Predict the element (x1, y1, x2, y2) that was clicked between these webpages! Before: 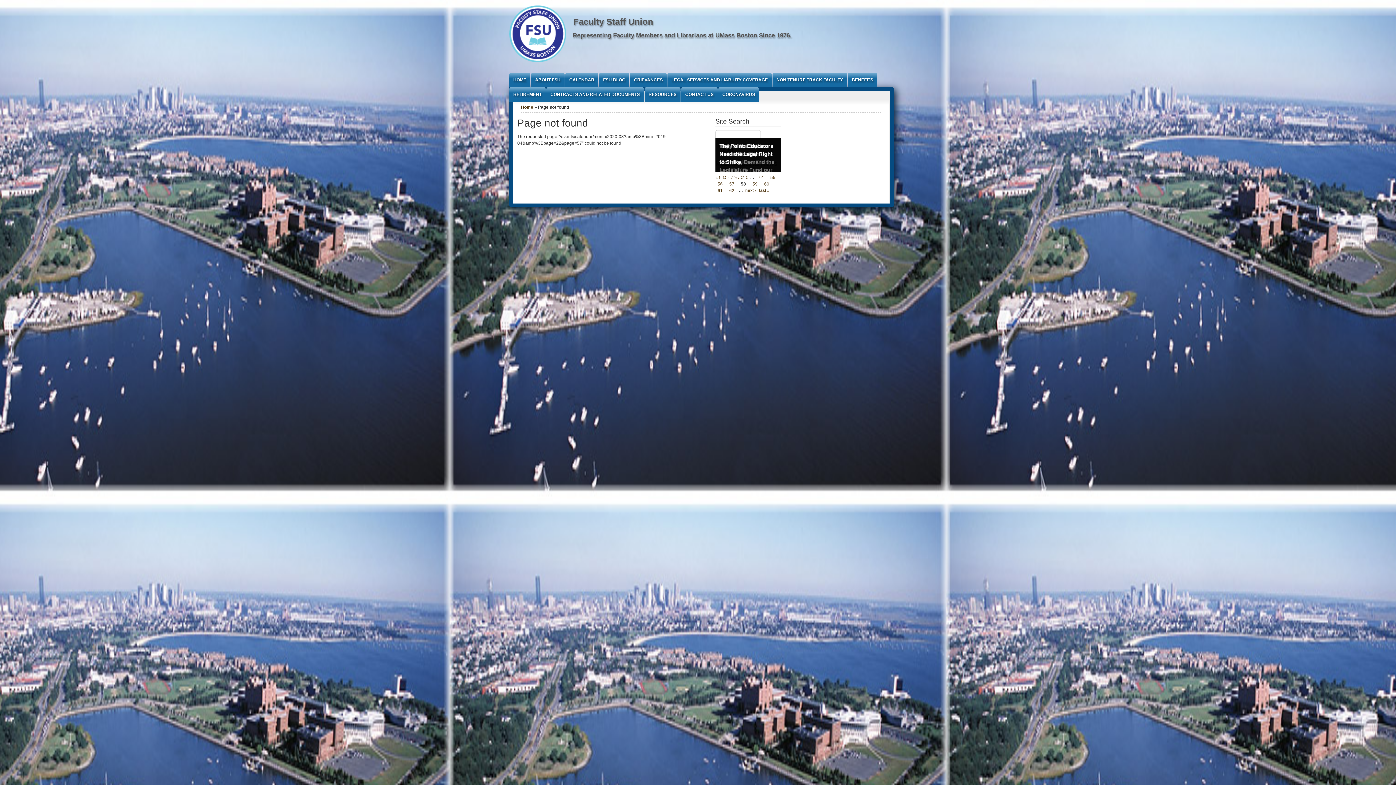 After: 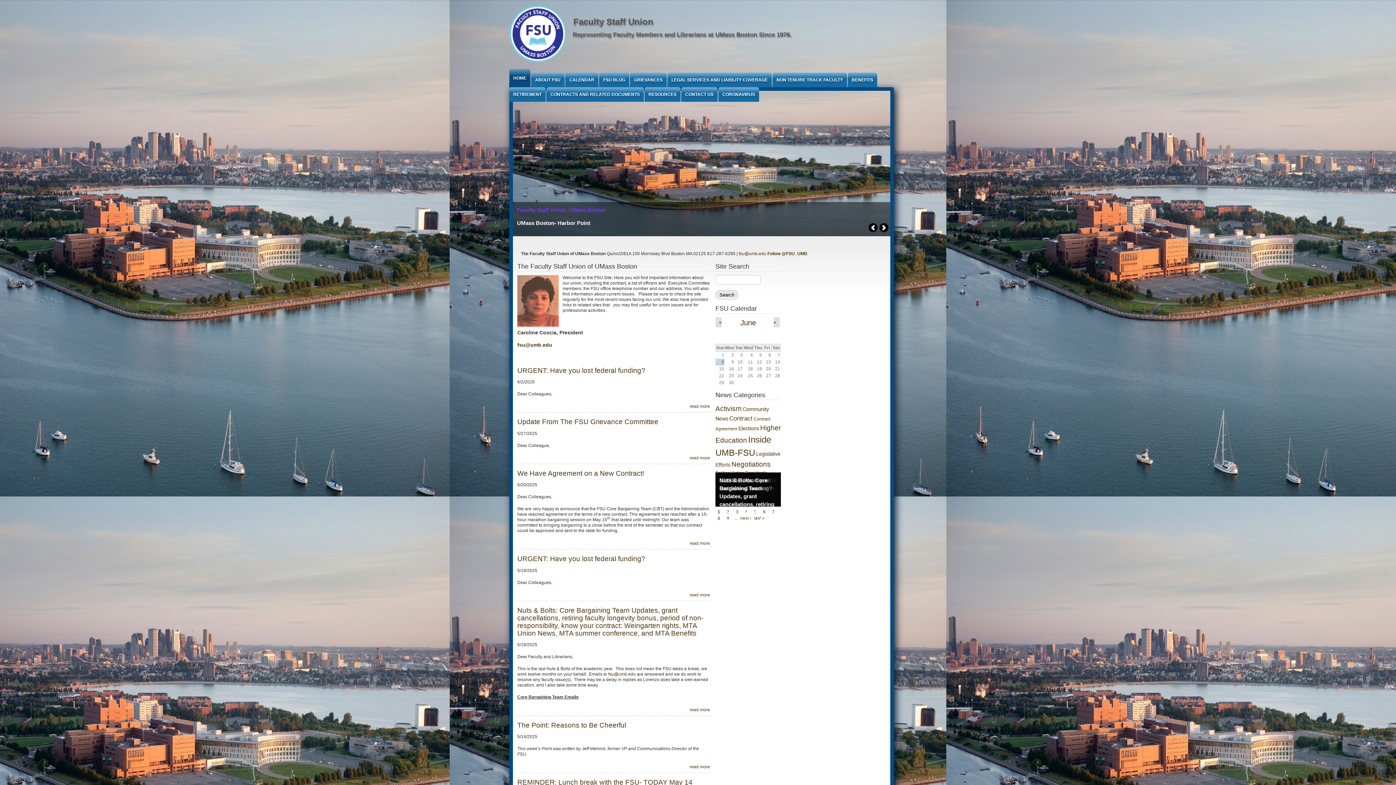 Action: label: Faculty Staff Union bbox: (573, 16, 653, 26)